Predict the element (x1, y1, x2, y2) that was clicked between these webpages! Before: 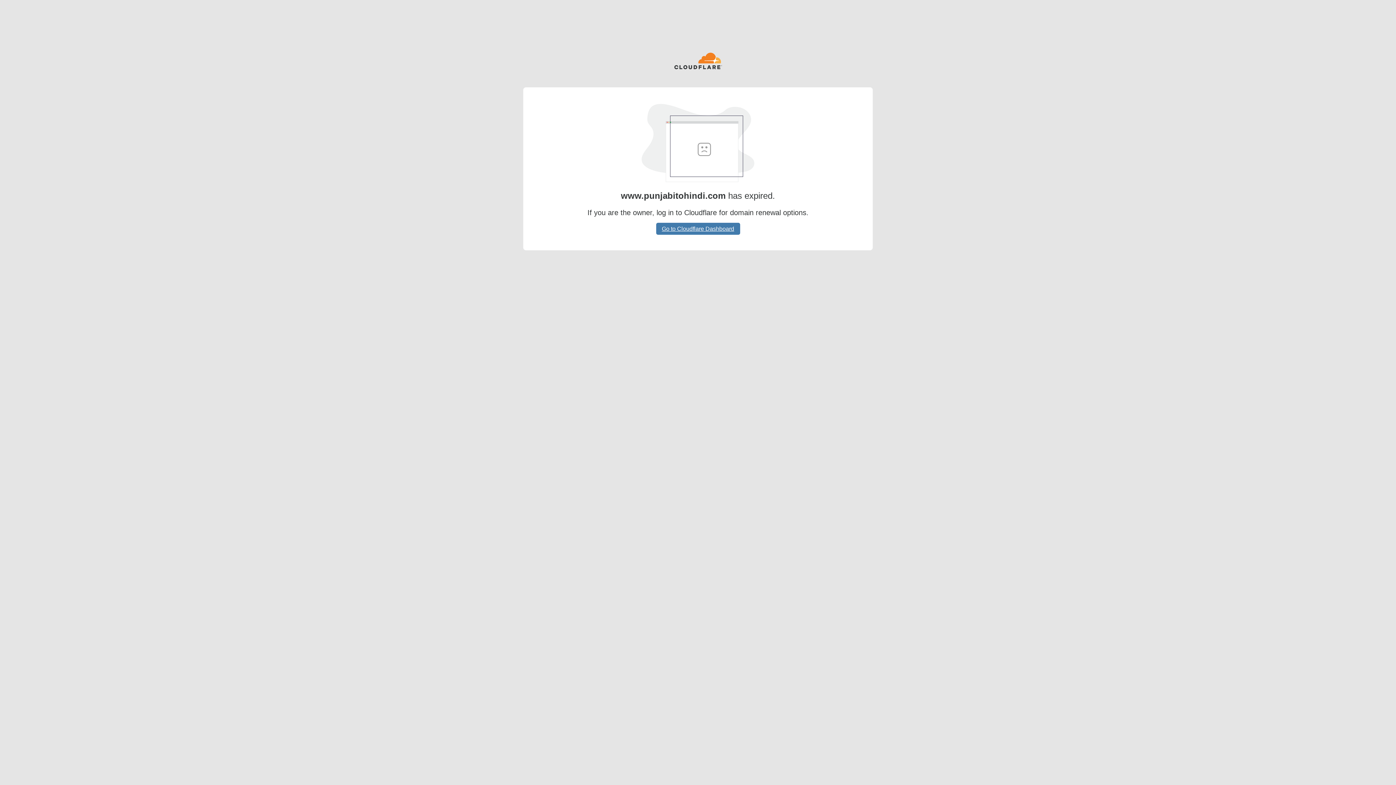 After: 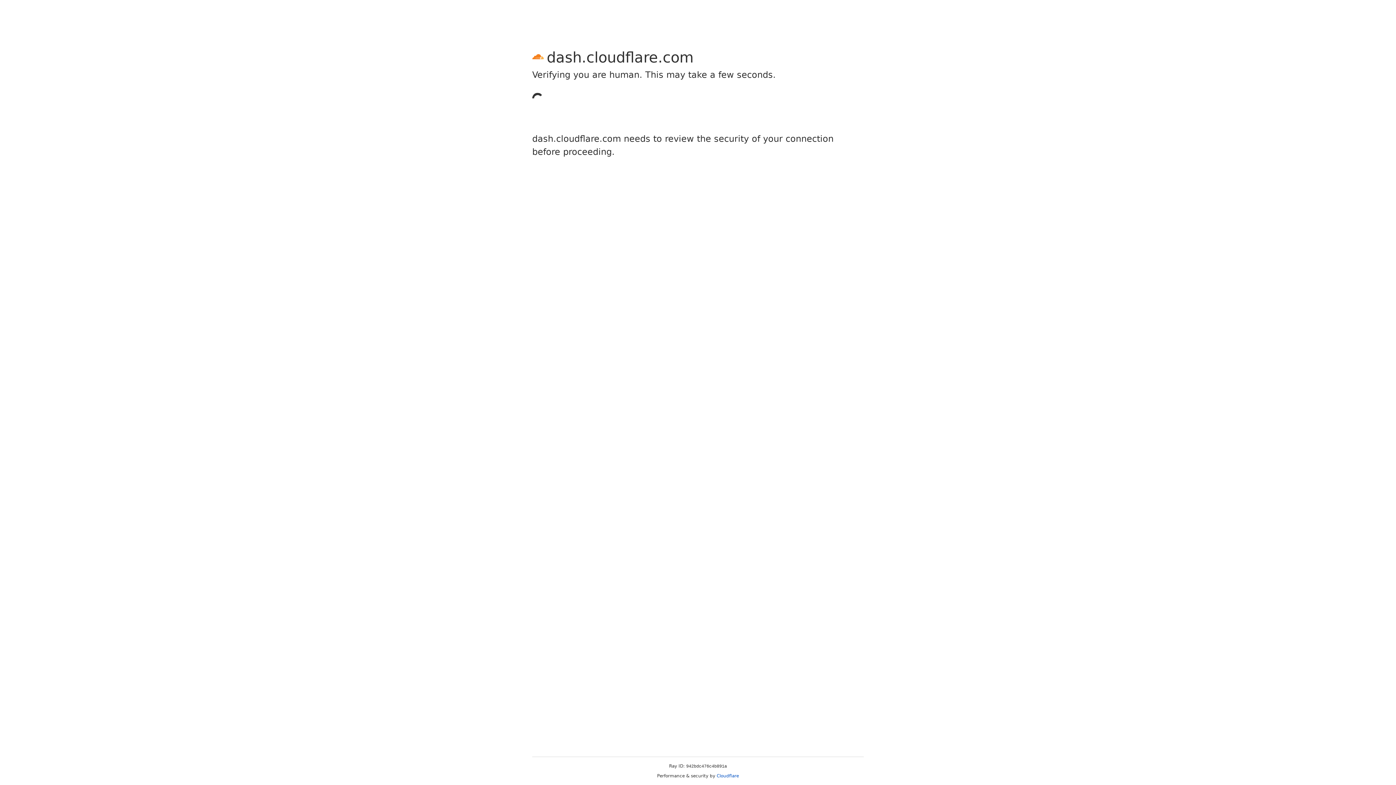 Action: bbox: (656, 222, 740, 234) label: Go to Cloudflare Dashboard